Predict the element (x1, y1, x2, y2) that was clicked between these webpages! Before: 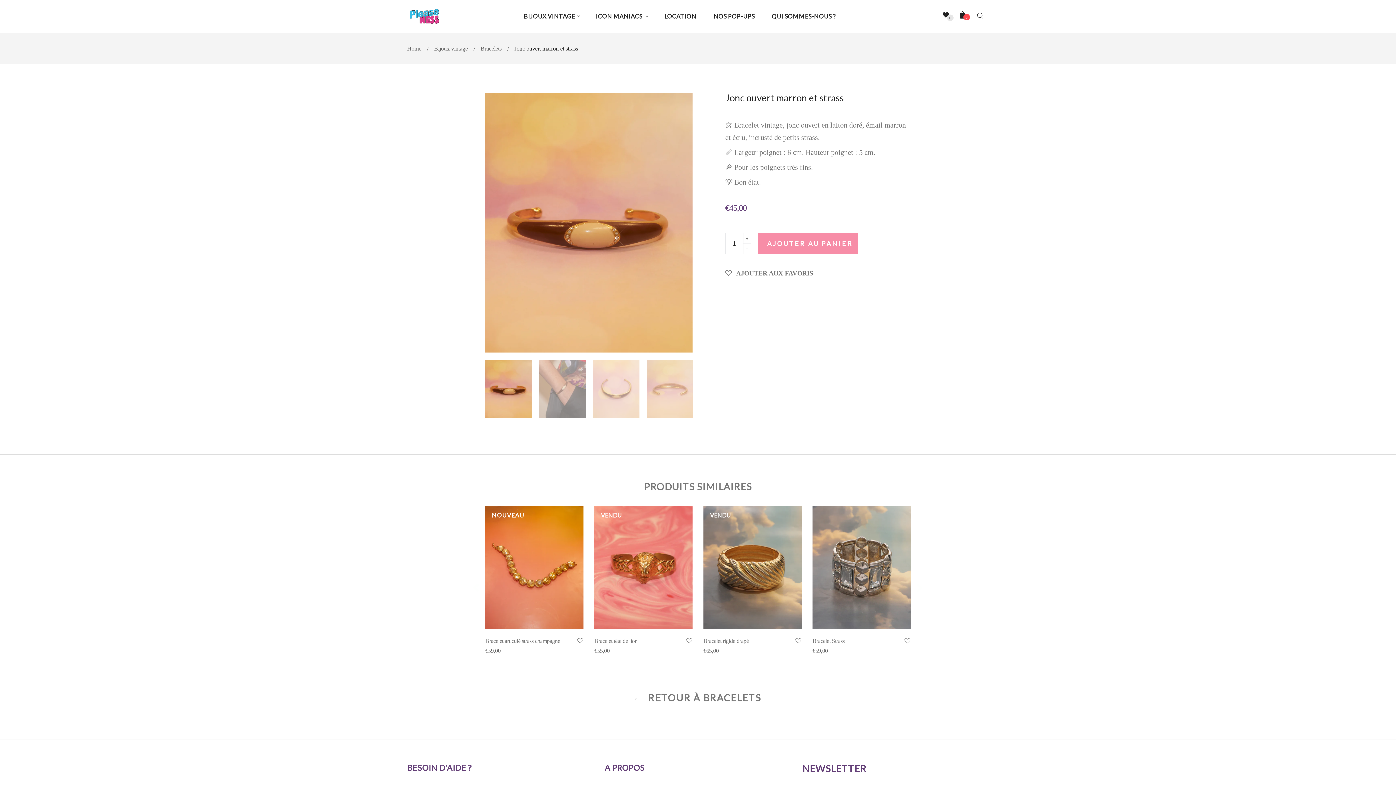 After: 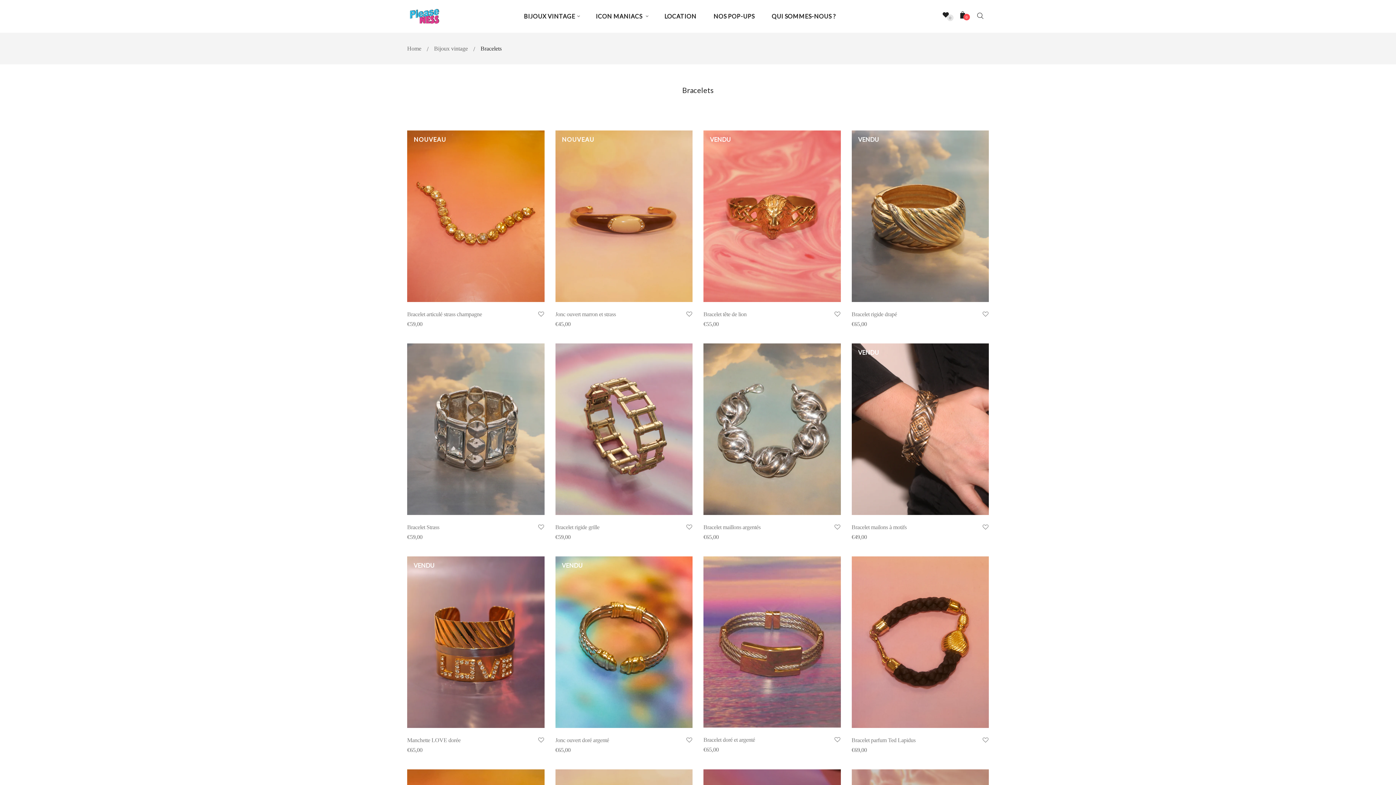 Action: label:  RETOUR À BRACELETS bbox: (627, 689, 769, 707)